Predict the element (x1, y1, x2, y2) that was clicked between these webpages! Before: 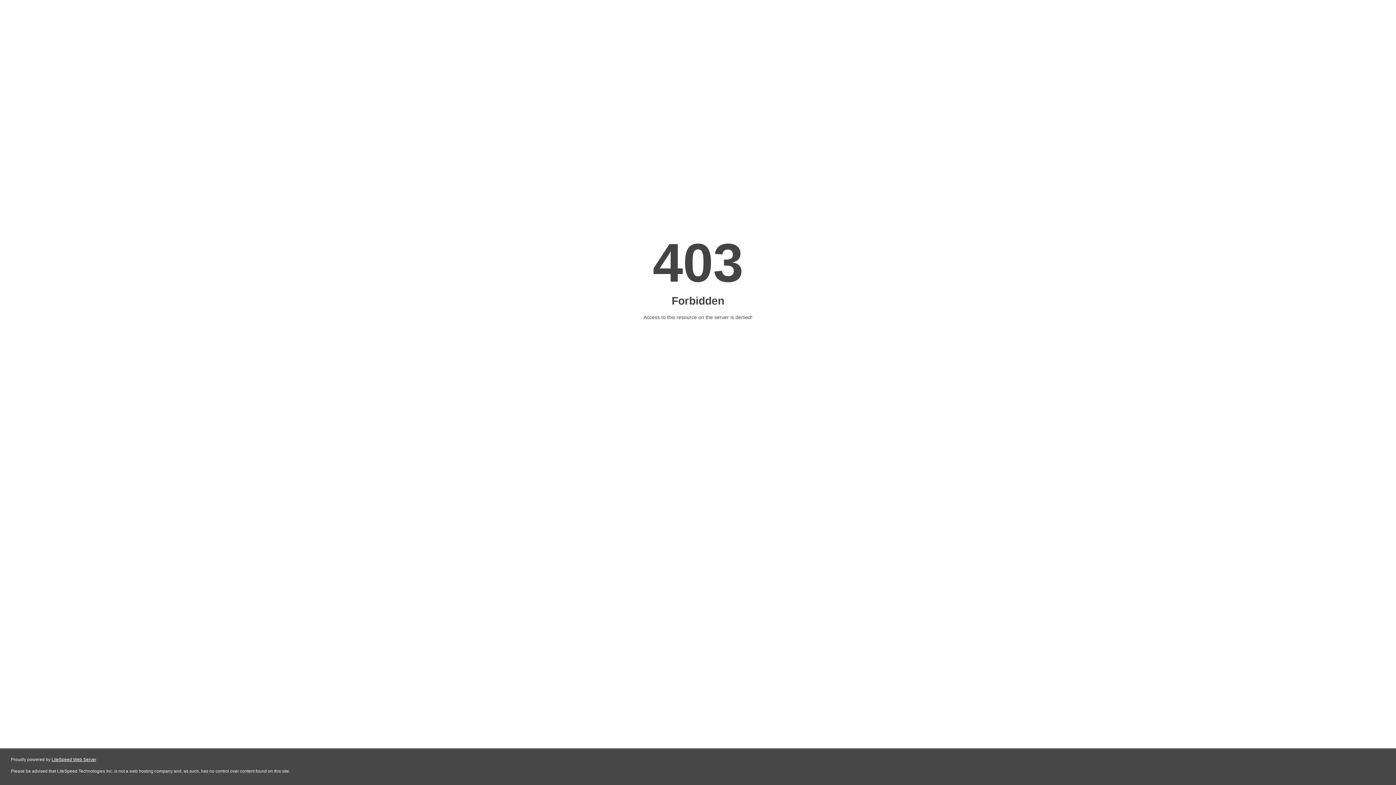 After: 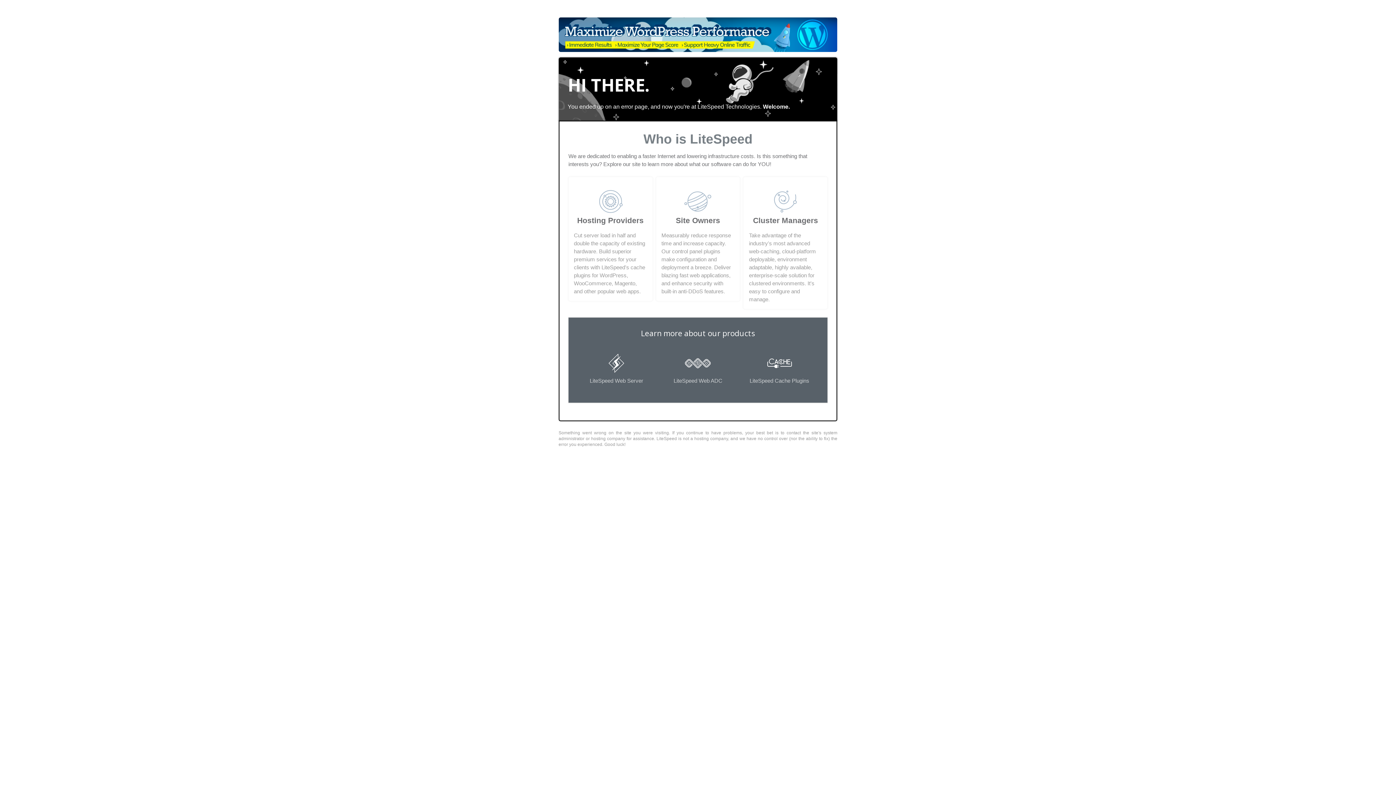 Action: label: LiteSpeed Web Server bbox: (51, 757, 96, 762)